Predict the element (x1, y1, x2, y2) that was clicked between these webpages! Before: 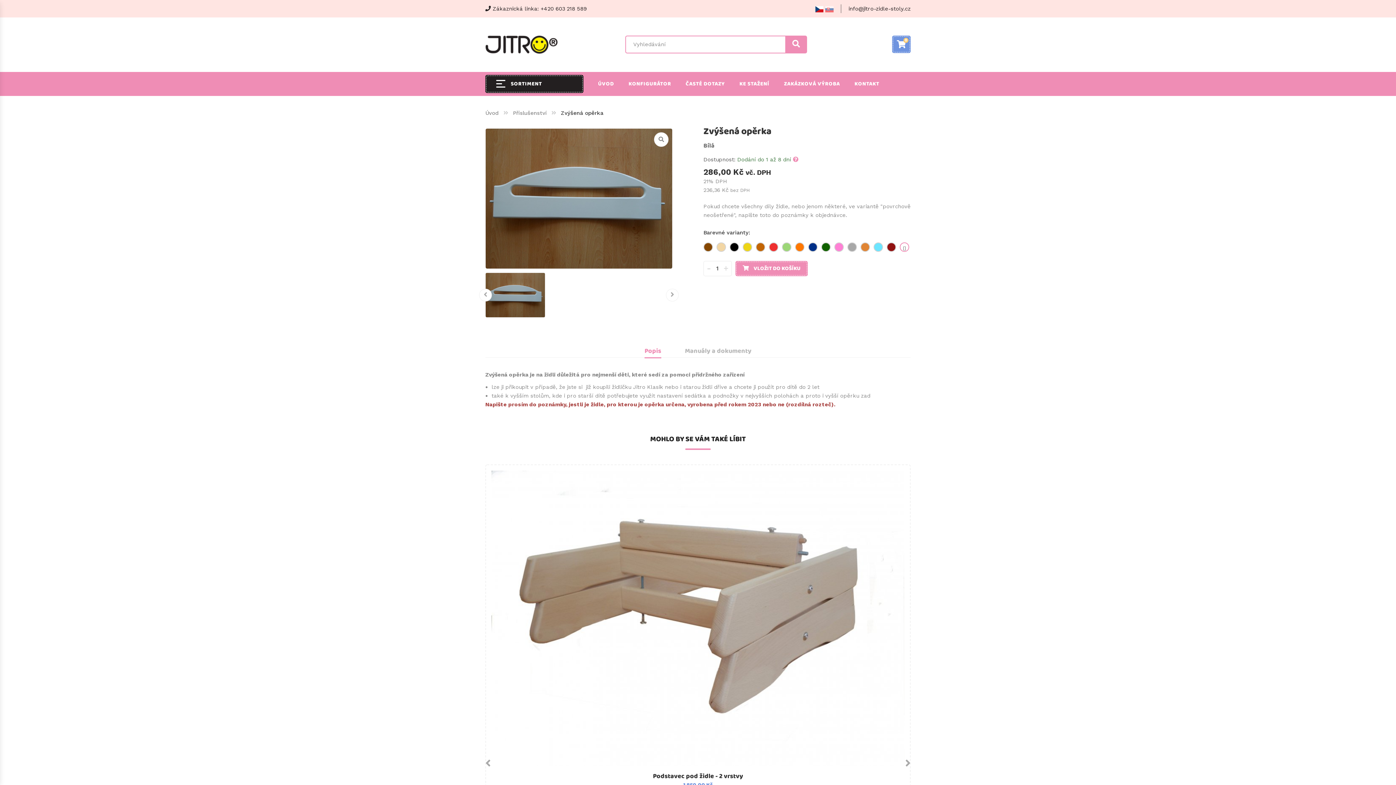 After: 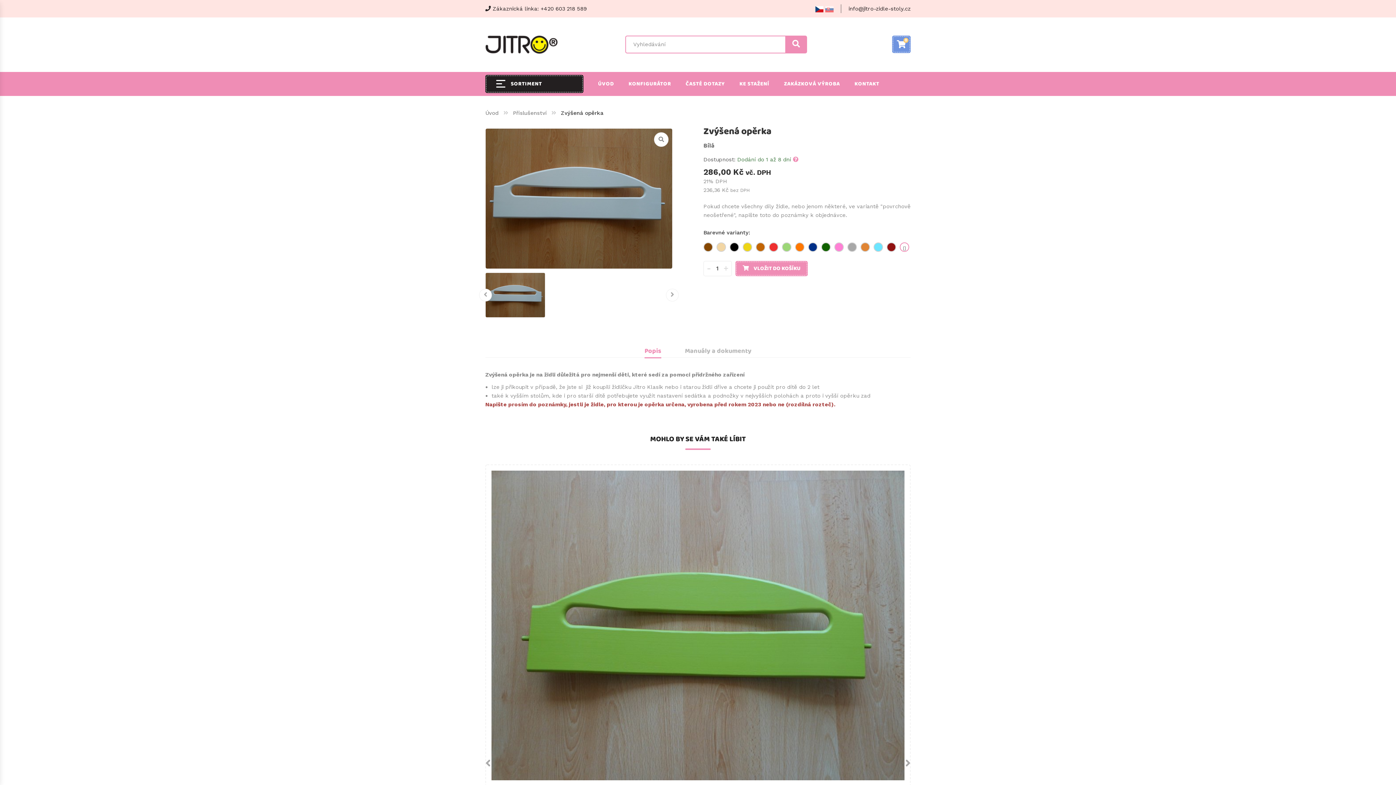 Action: bbox: (900, 242, 909, 252)